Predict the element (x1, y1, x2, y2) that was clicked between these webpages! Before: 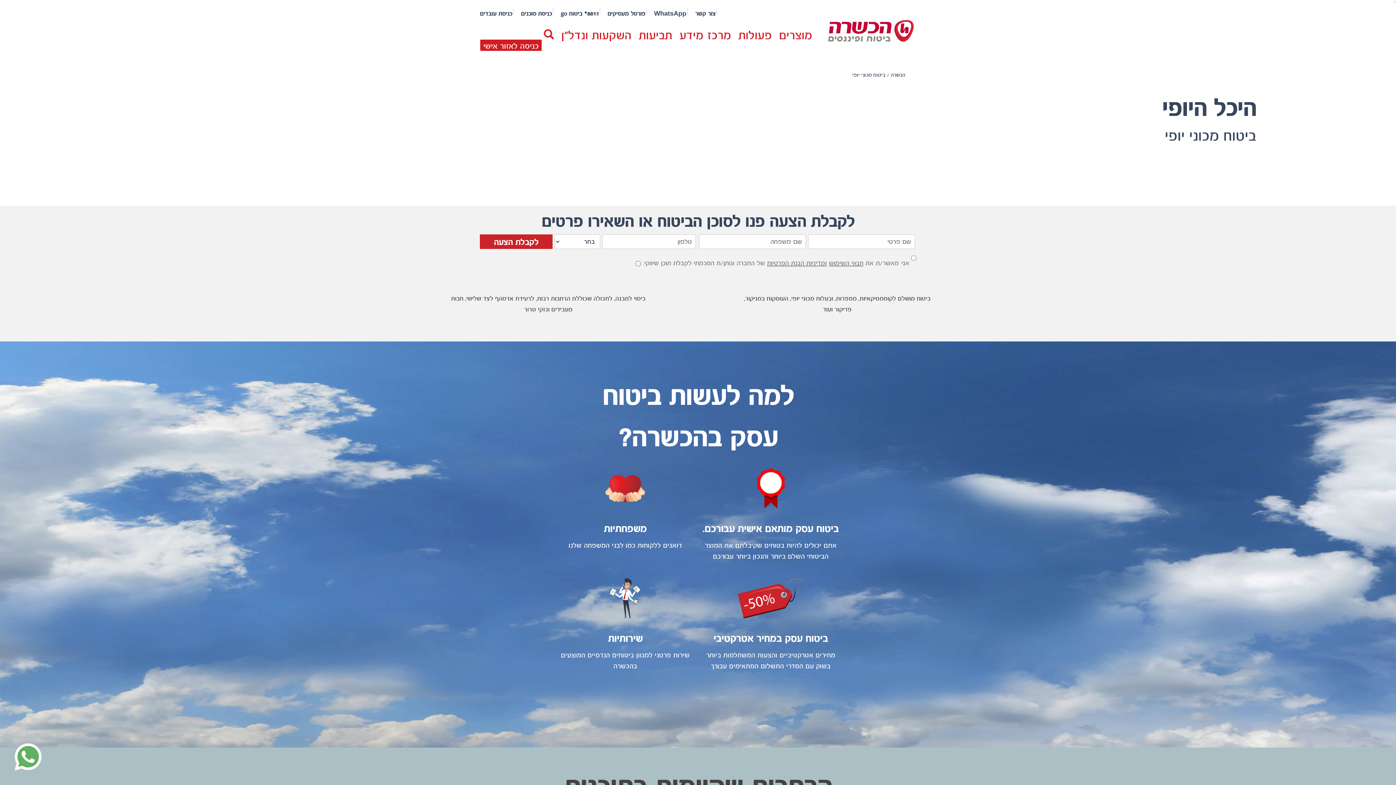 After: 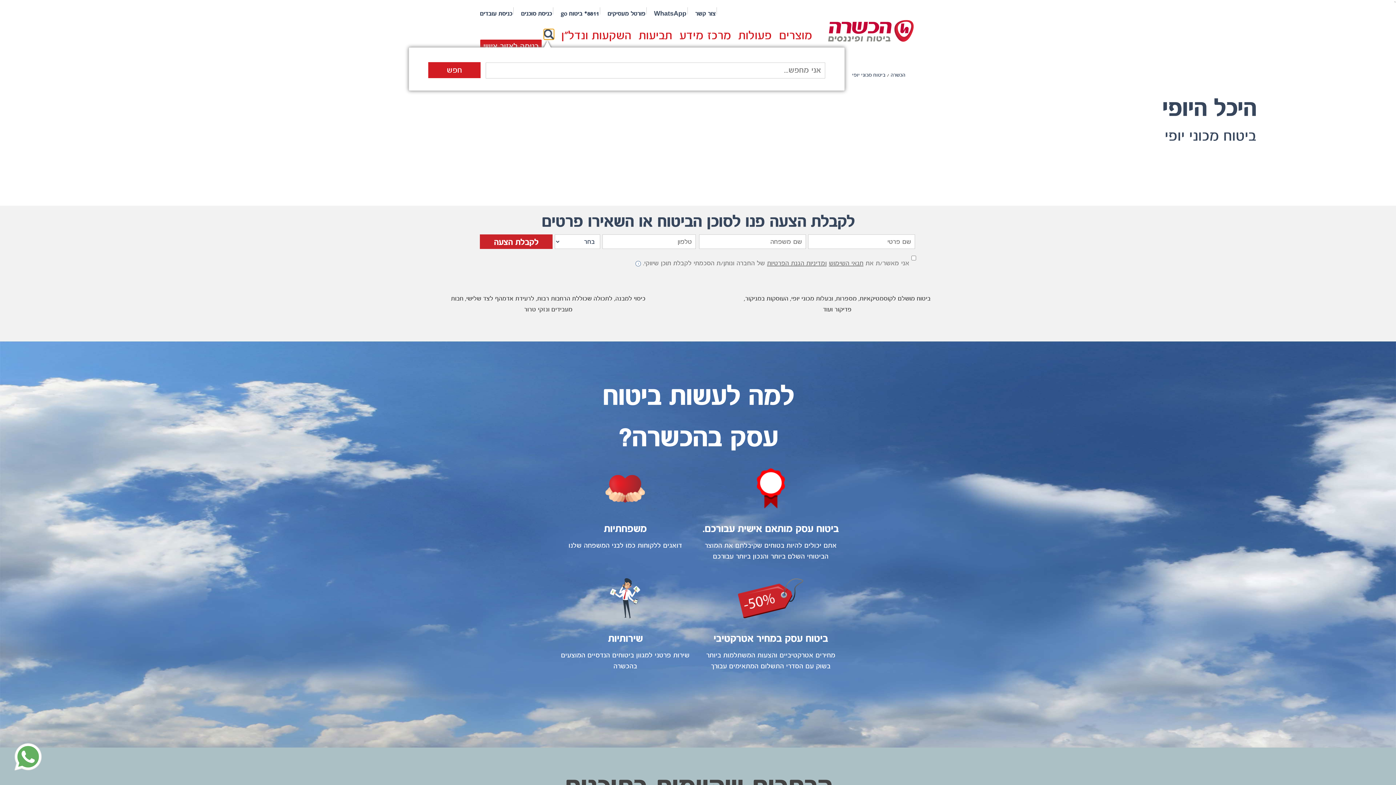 Action: bbox: (544, 29, 554, 39)